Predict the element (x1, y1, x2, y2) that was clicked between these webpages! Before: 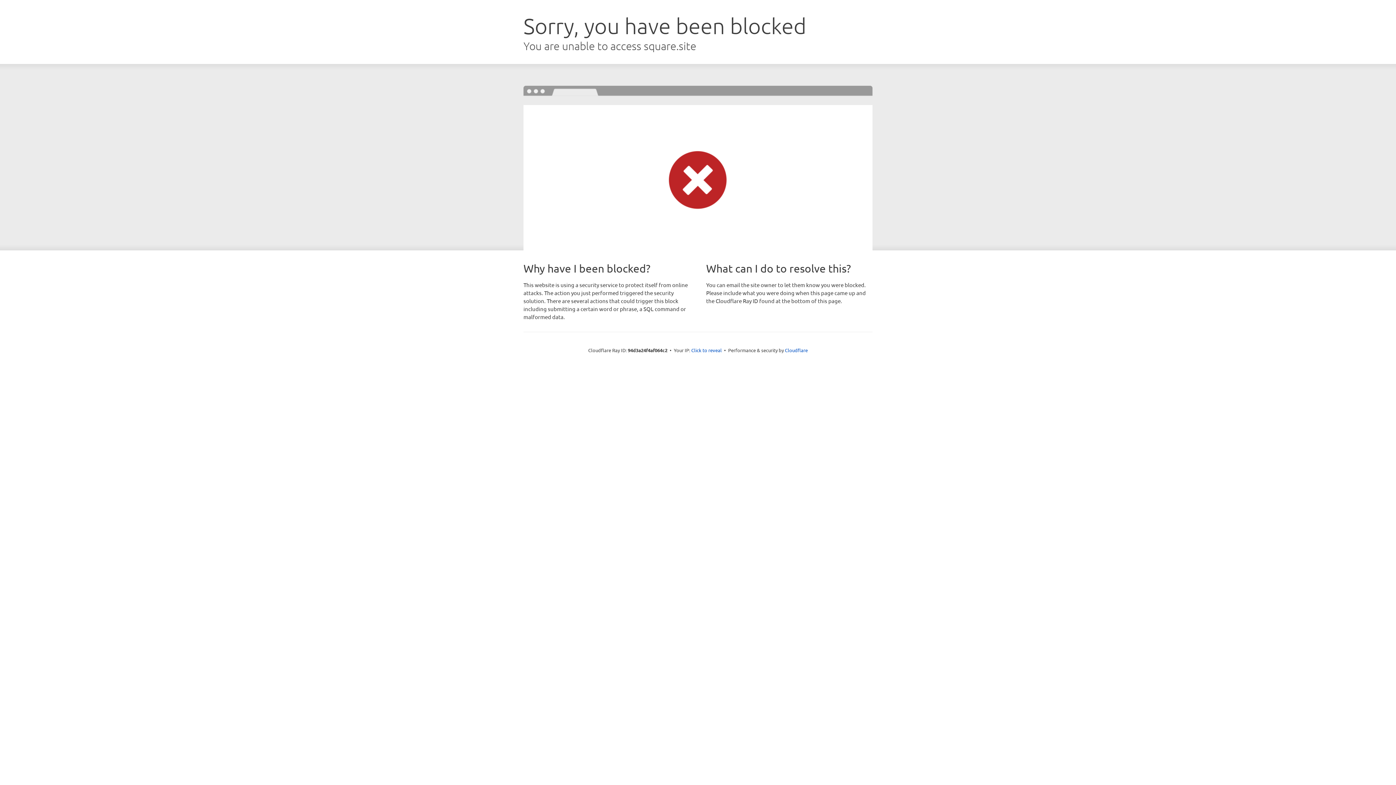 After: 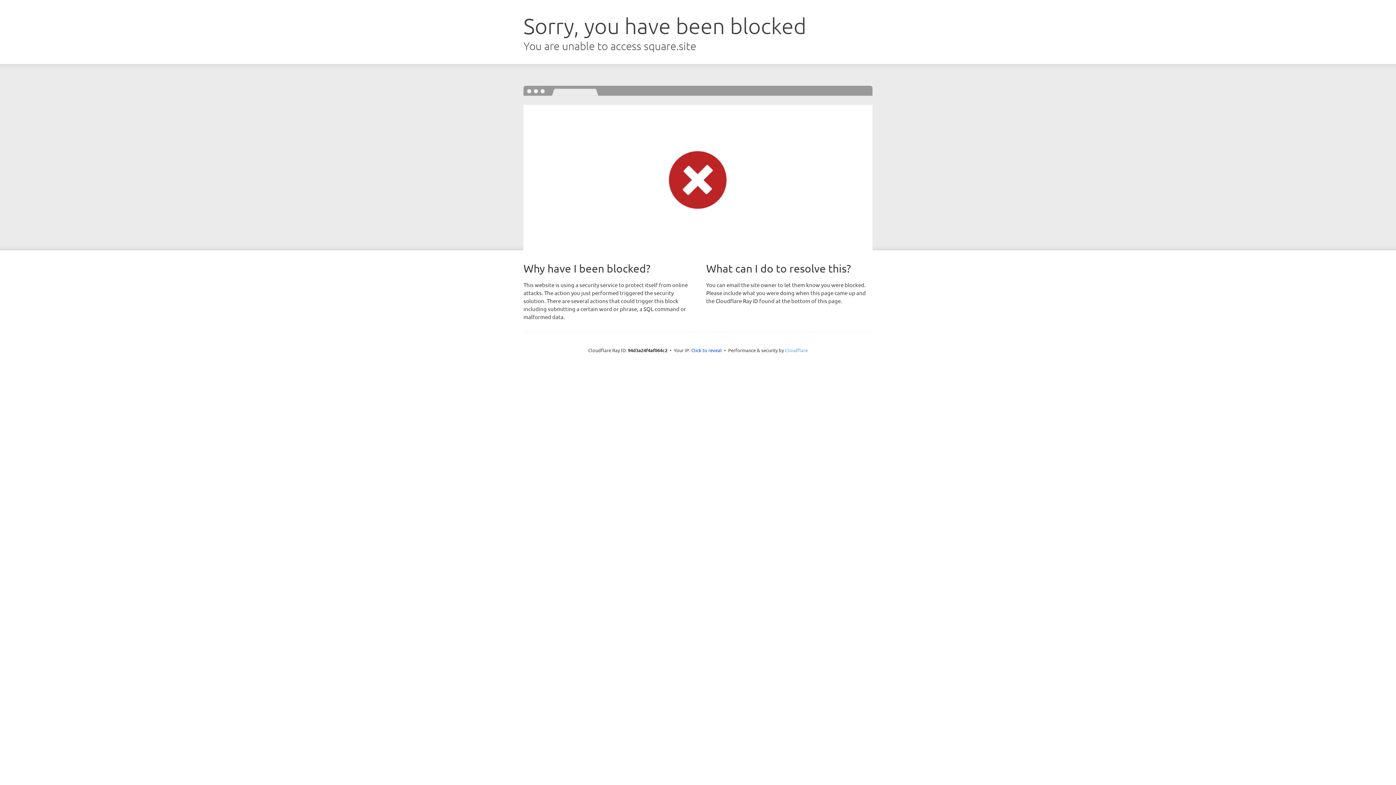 Action: bbox: (785, 347, 808, 353) label: Cloudflare